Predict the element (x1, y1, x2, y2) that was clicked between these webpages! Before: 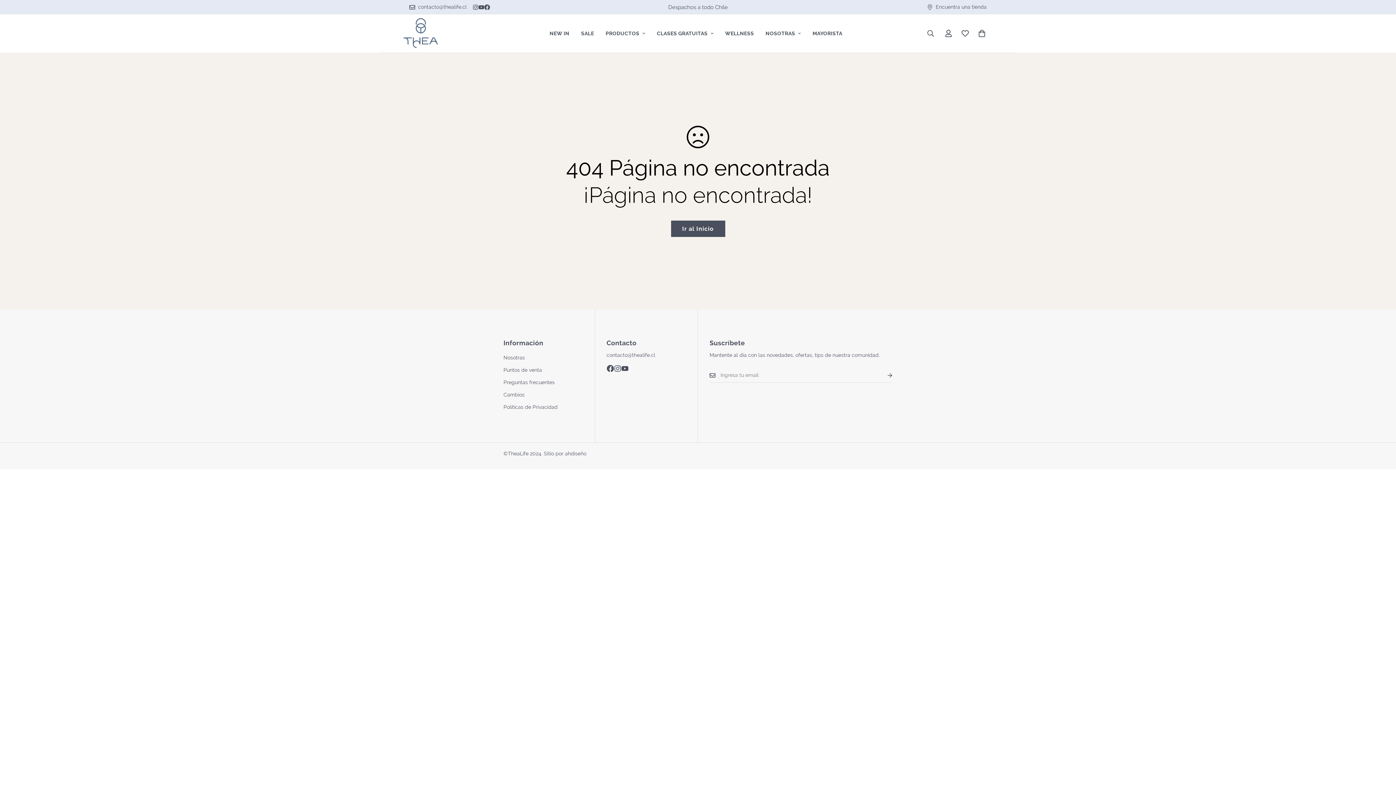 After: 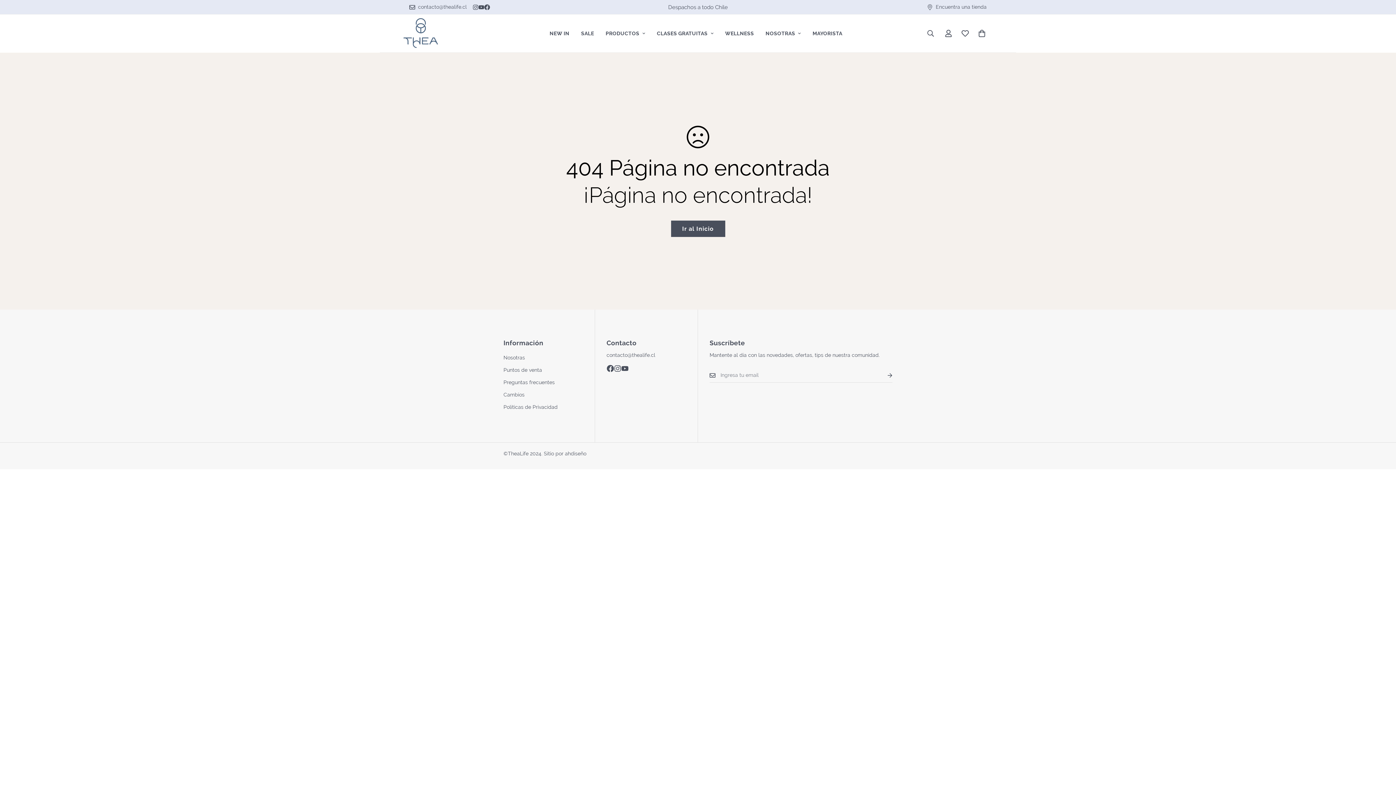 Action: label: Facebook bbox: (484, 4, 490, 10)